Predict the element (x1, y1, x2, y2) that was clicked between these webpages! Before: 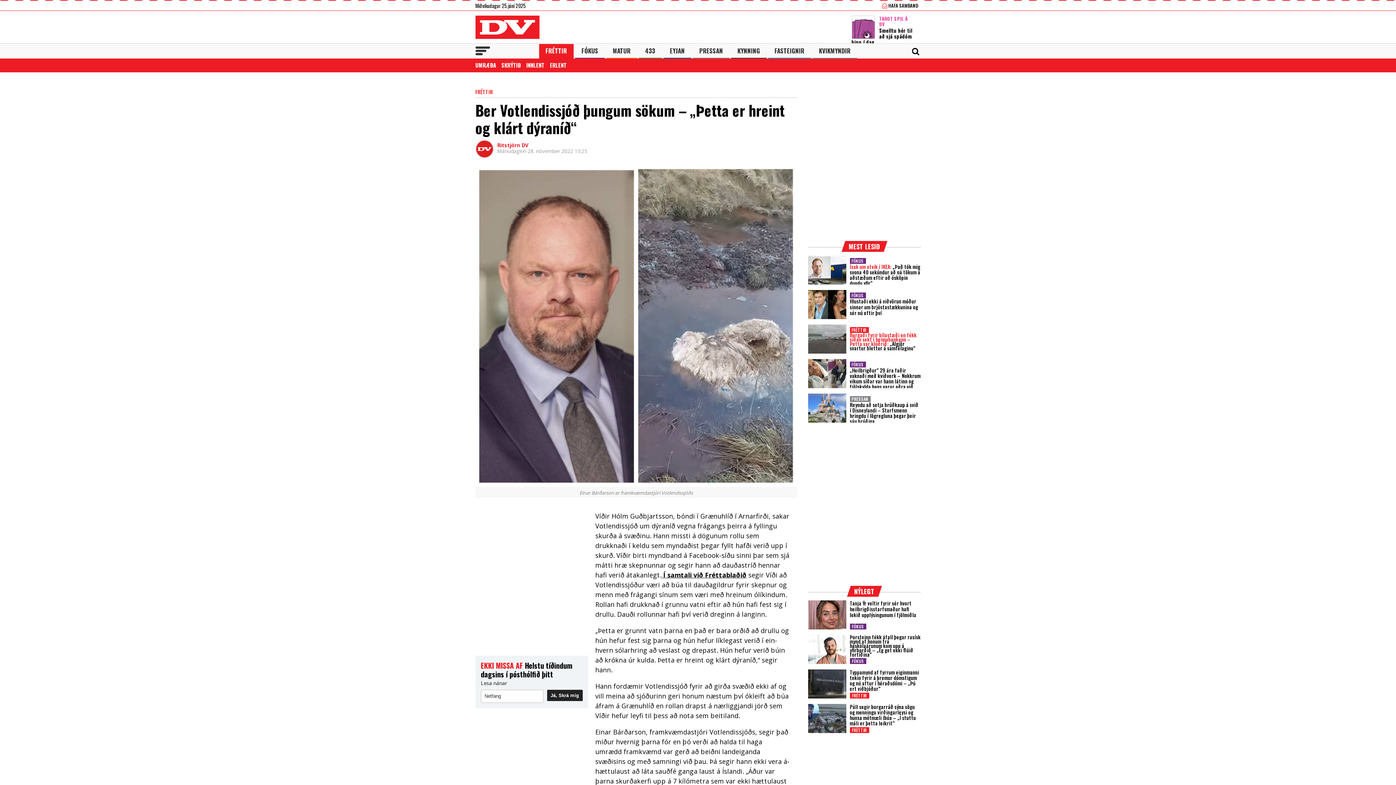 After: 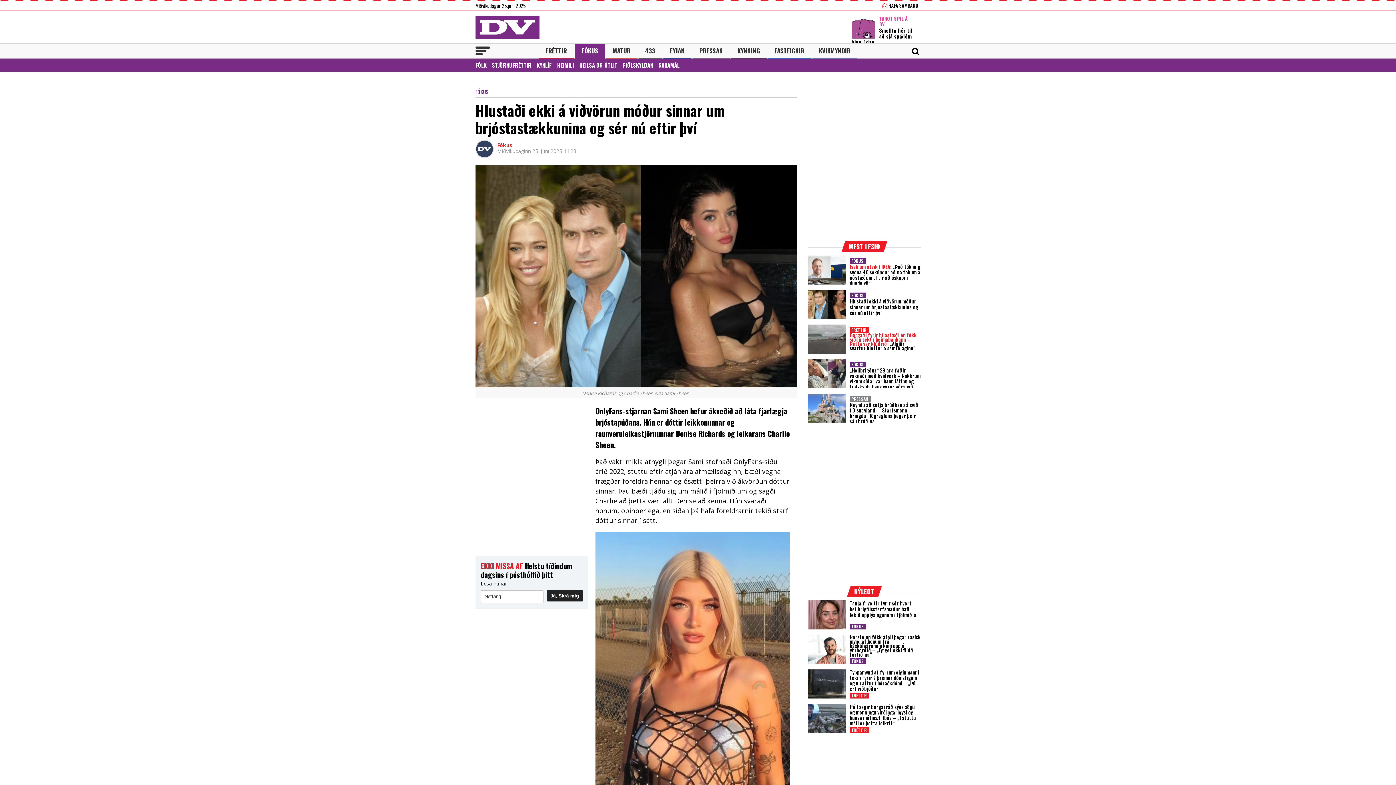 Action: bbox: (808, 290, 846, 319) label: Hlustaði ekki á viðvörun móður sinnar um brjóstastækkunina og sér nú eftir því